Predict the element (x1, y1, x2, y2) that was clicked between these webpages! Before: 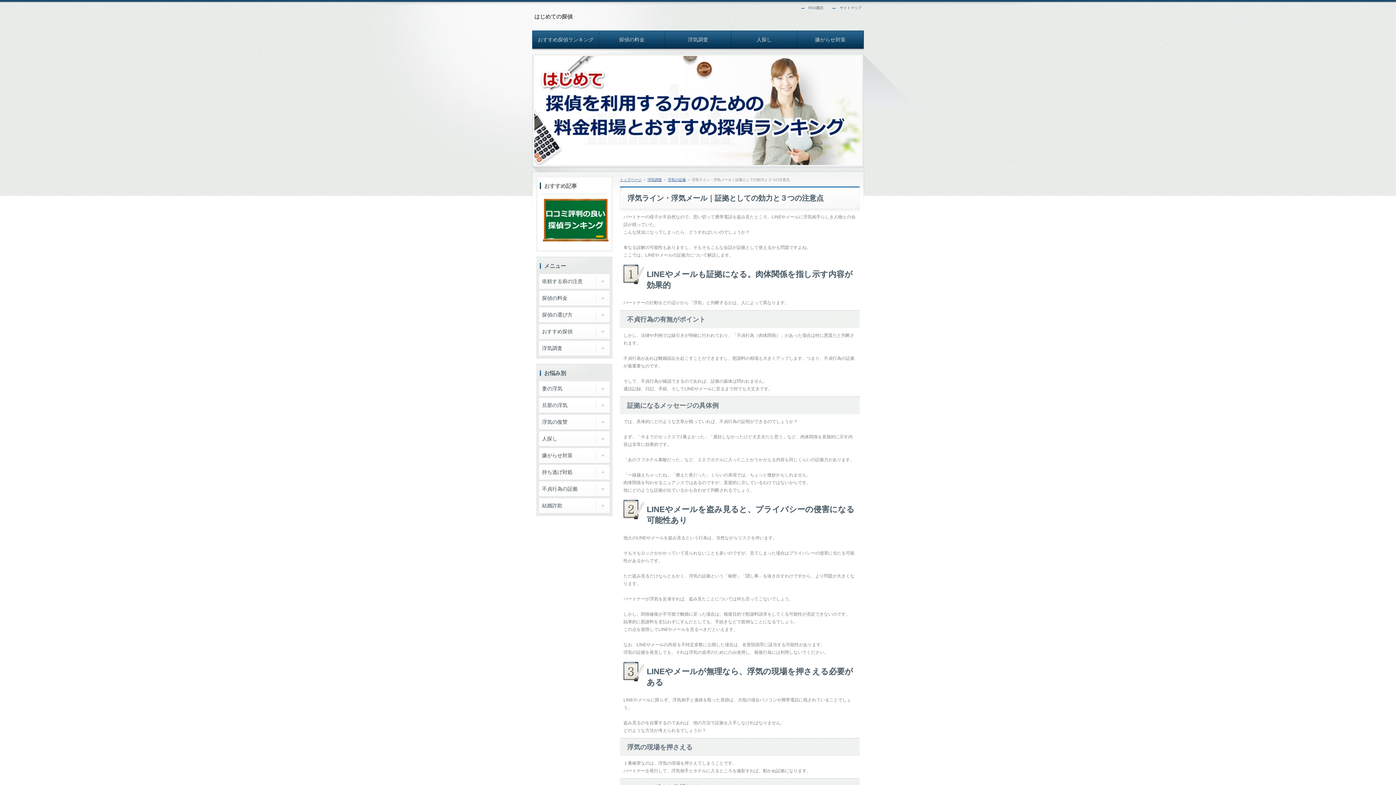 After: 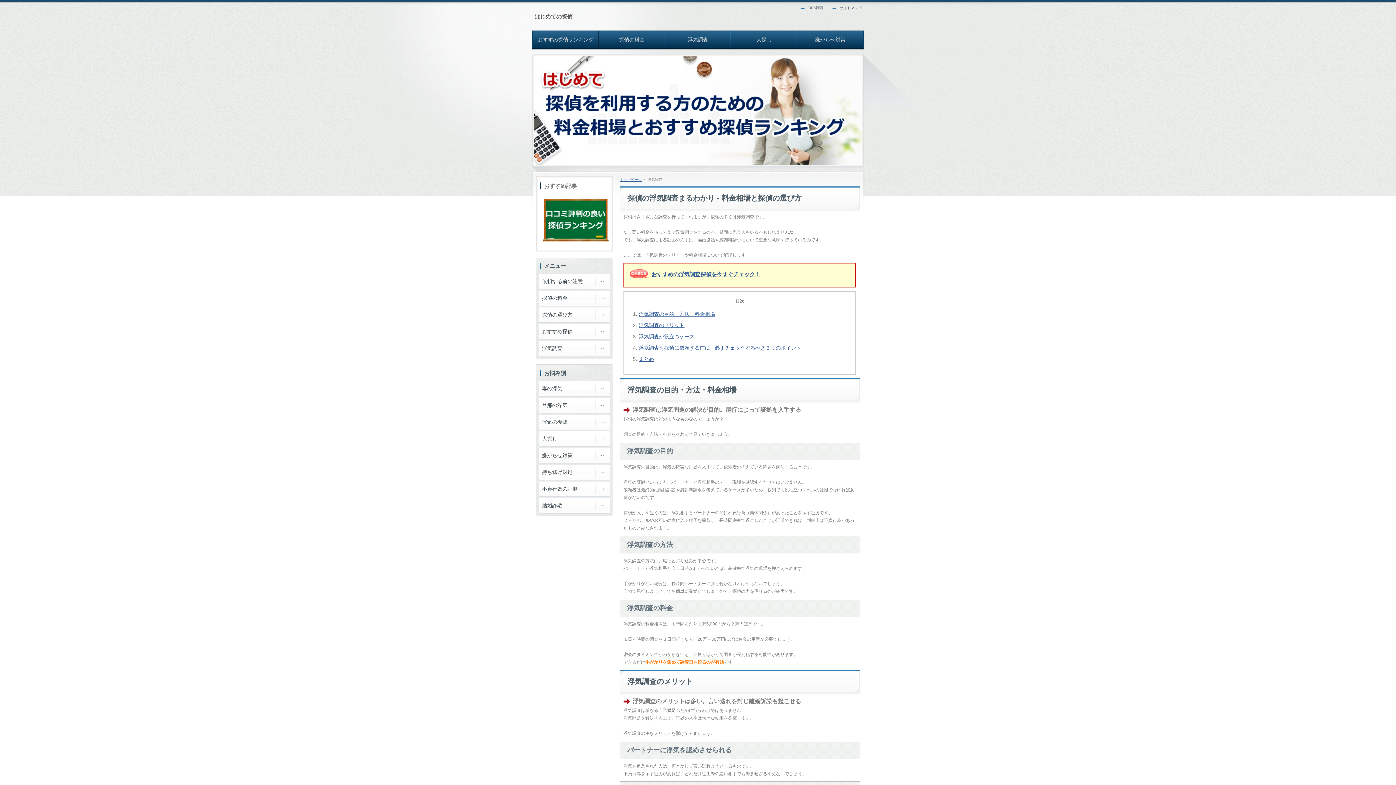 Action: label: 浮気調査 bbox: (647, 177, 662, 181)